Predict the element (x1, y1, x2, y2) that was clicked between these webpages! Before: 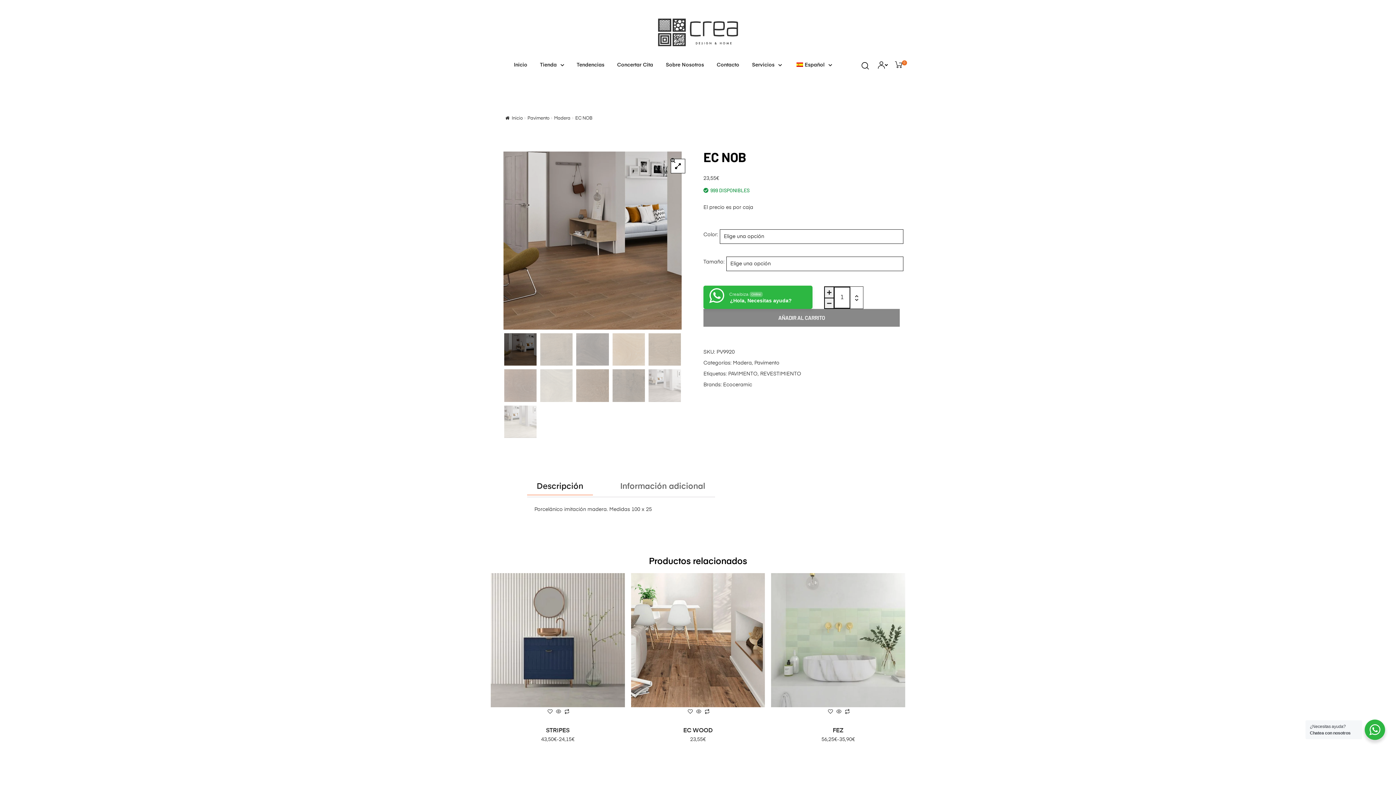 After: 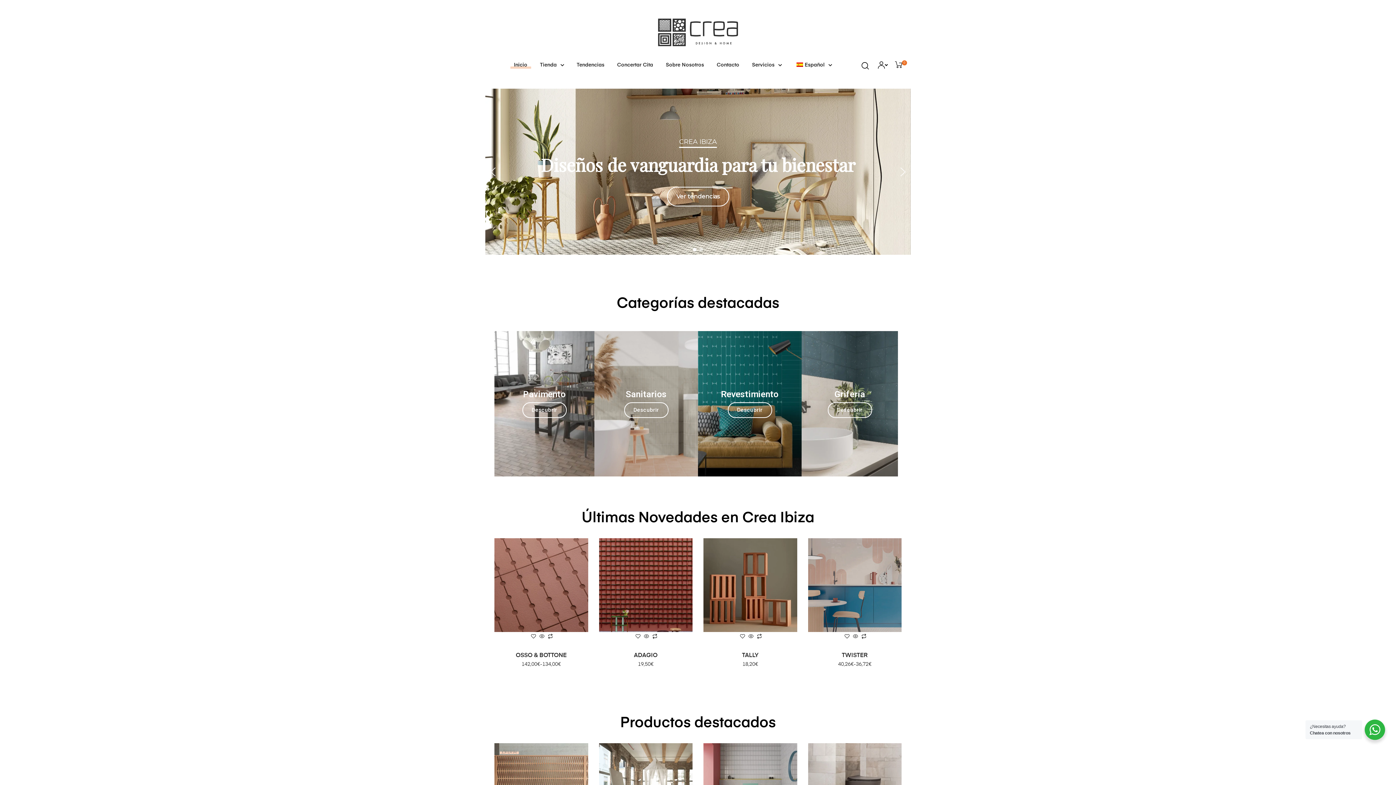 Action: label: Inicio bbox: (505, 116, 522, 120)